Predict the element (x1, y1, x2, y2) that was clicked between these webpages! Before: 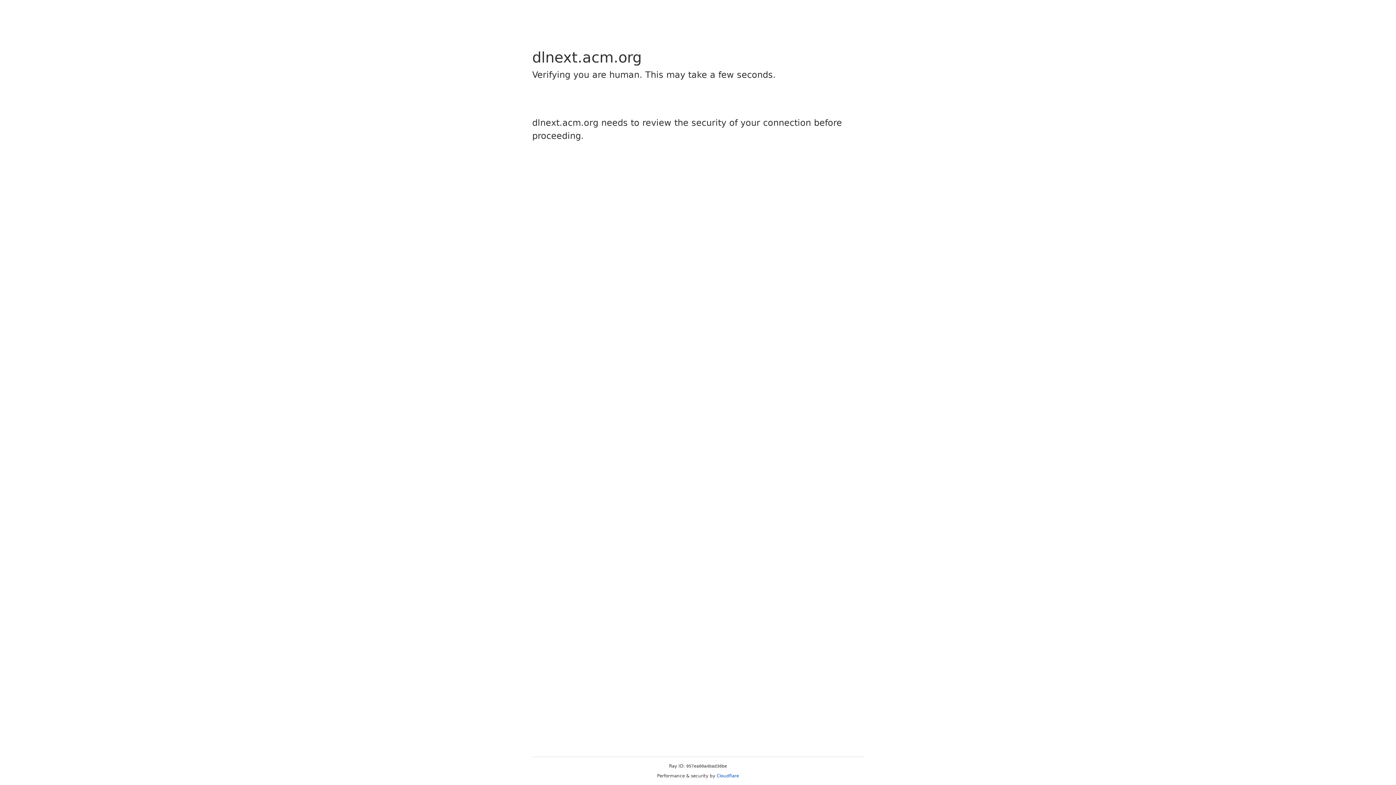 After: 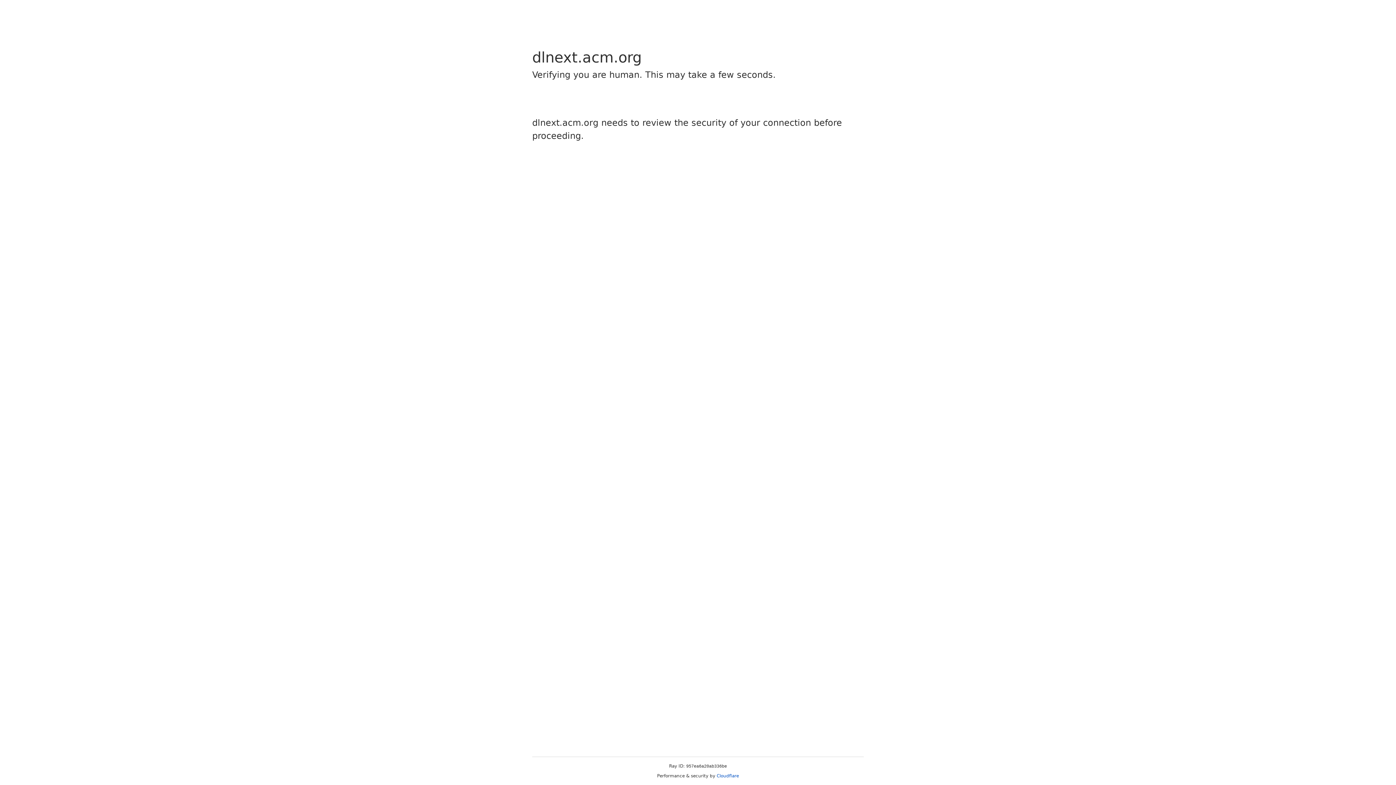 Action: bbox: (716, 773, 739, 778) label: Cloudflare